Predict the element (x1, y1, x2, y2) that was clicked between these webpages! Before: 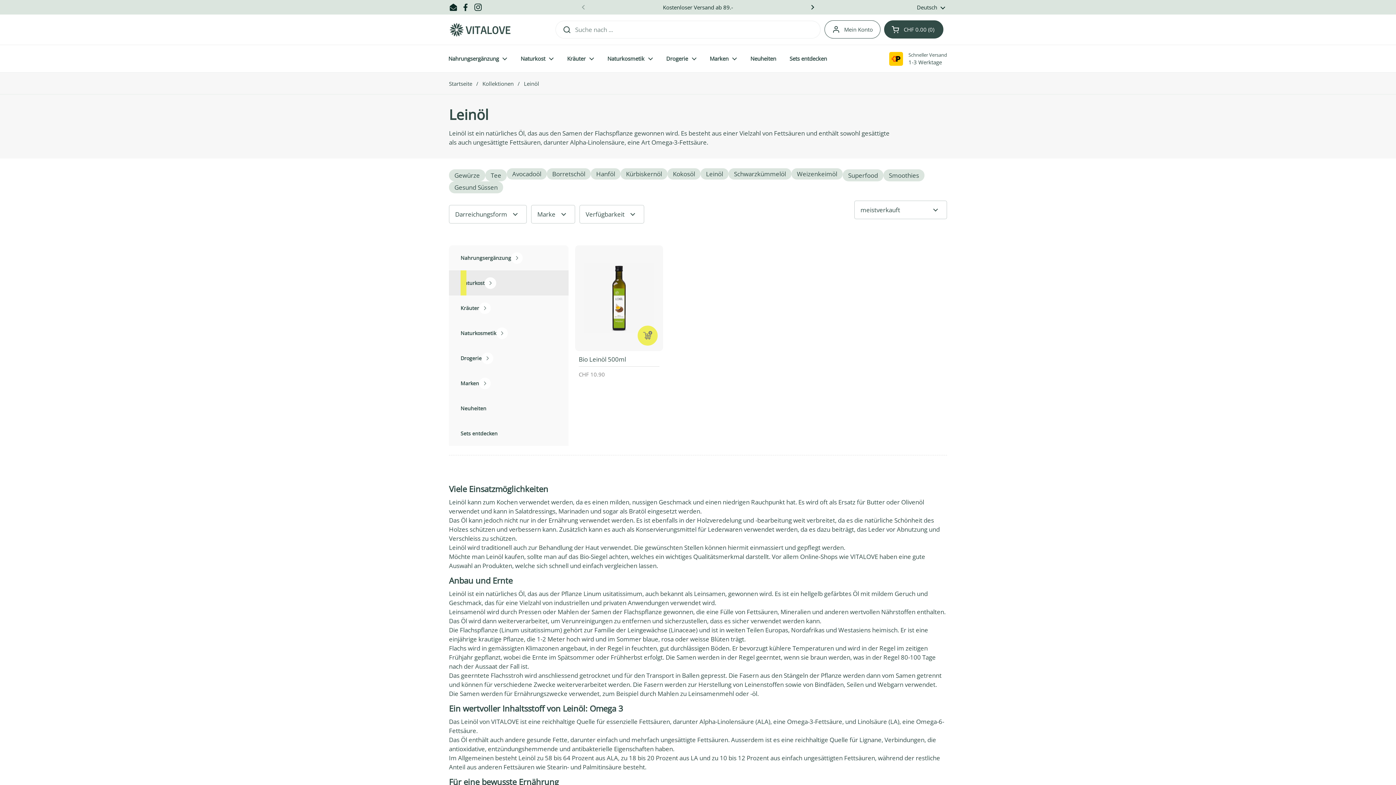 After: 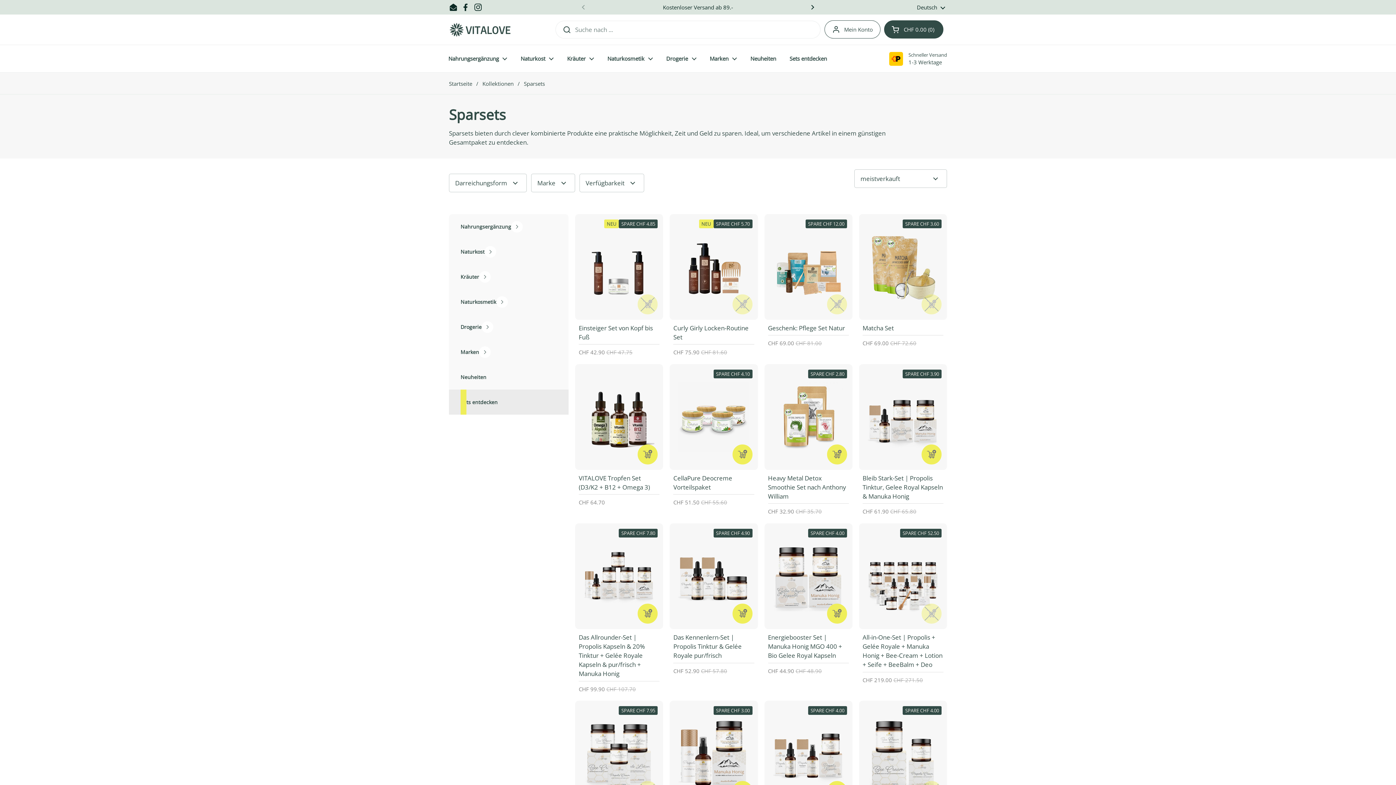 Action: bbox: (783, 50, 833, 66) label: Sets entdecken